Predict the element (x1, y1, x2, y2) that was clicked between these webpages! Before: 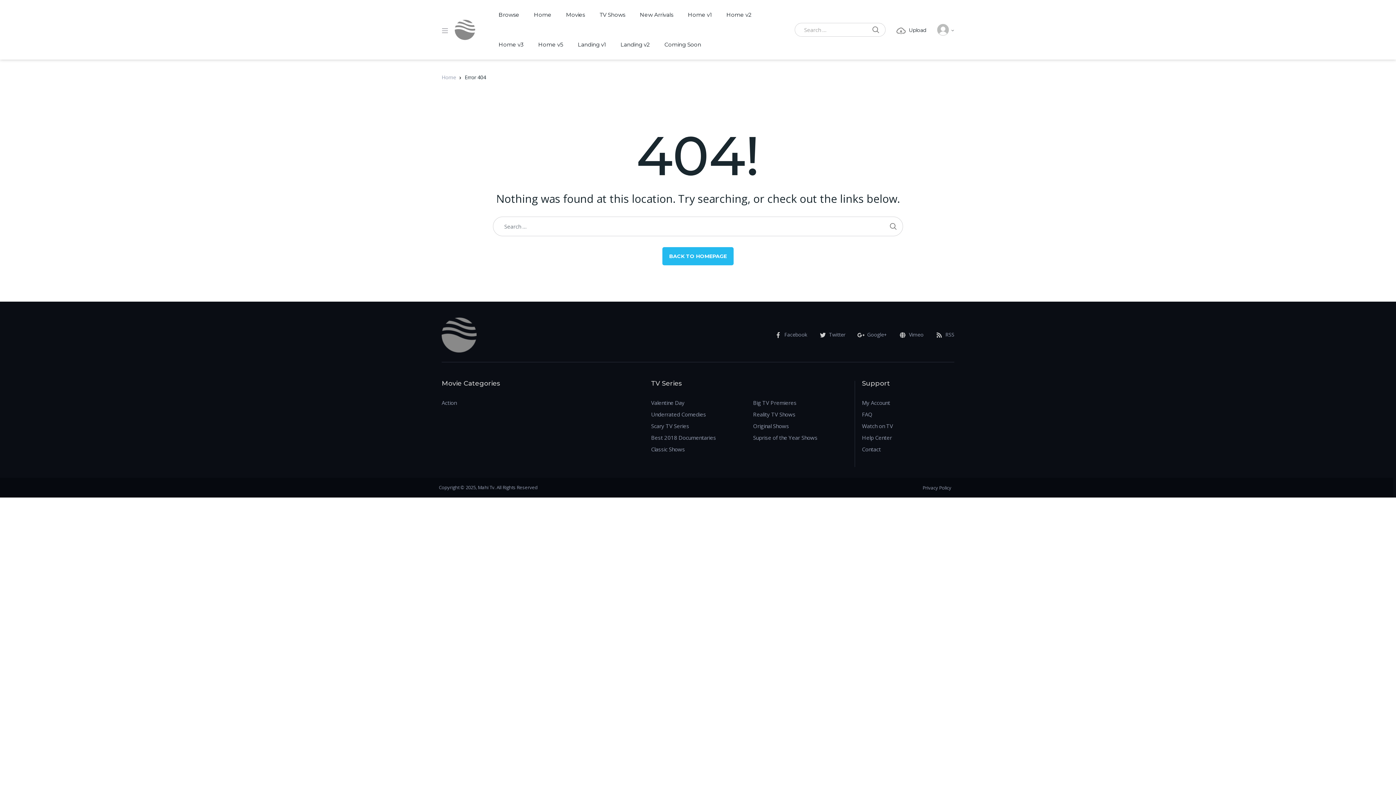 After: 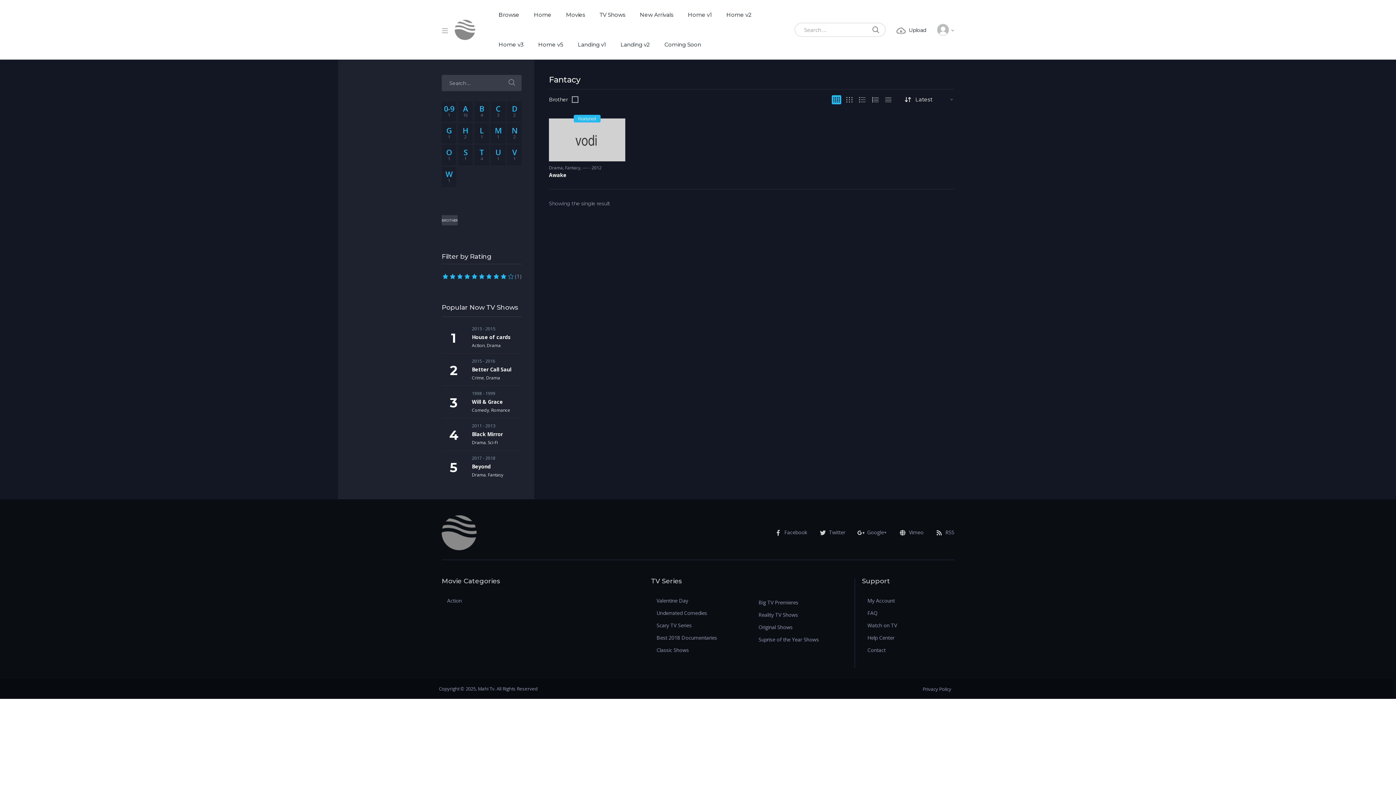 Action: label: Suprise of the Year Shows bbox: (753, 432, 817, 443)